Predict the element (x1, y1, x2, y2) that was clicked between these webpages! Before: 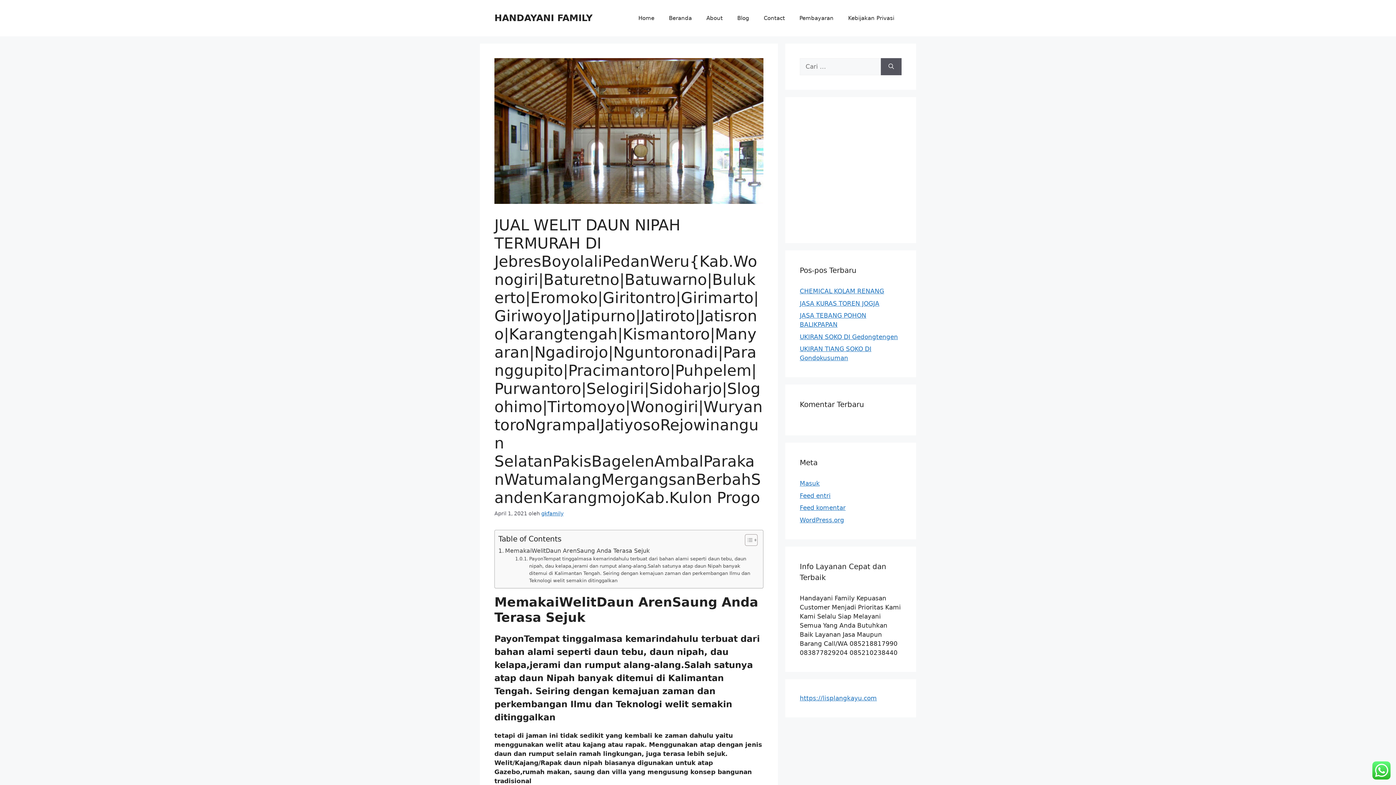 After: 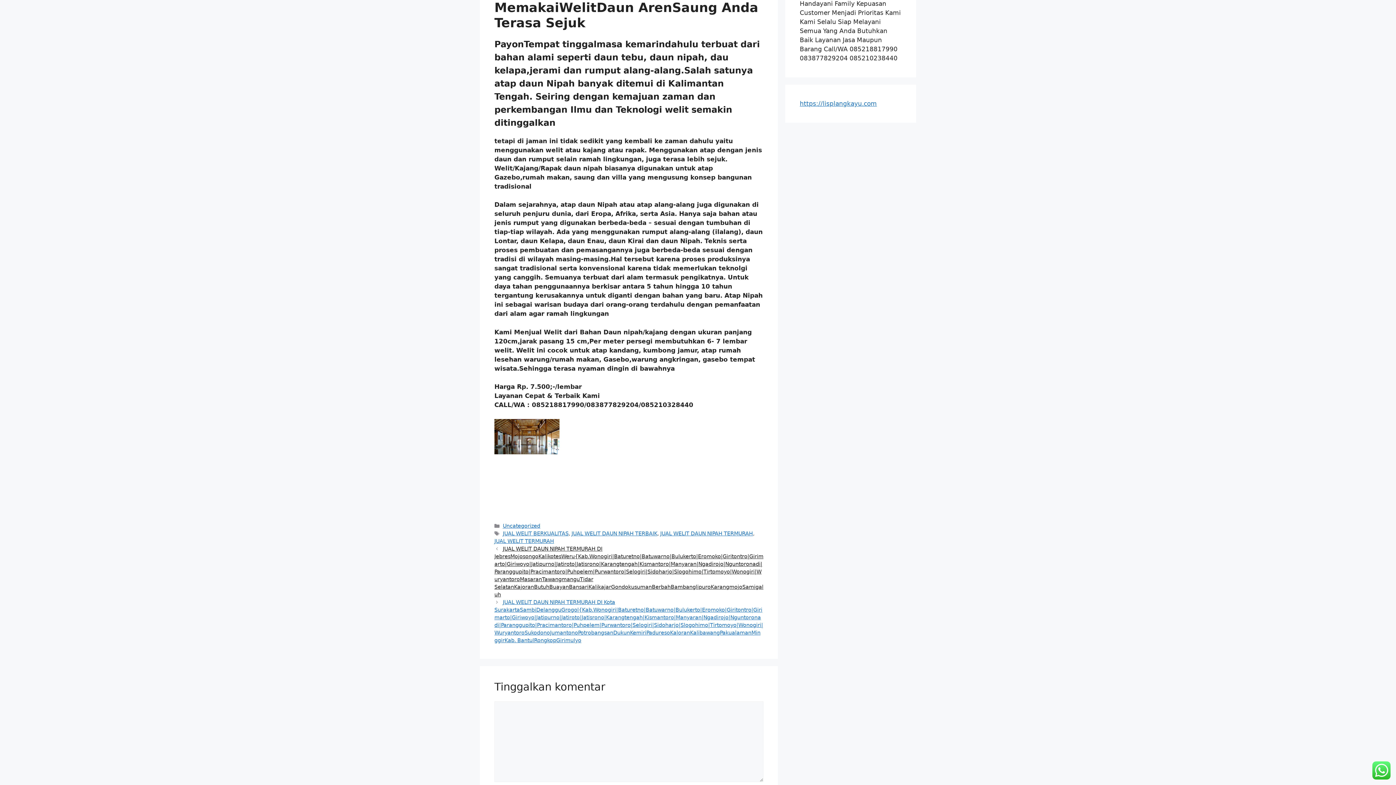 Action: label: MemakaiWelitDaun ArenSaung Anda Terasa Sejuk bbox: (498, 546, 649, 555)